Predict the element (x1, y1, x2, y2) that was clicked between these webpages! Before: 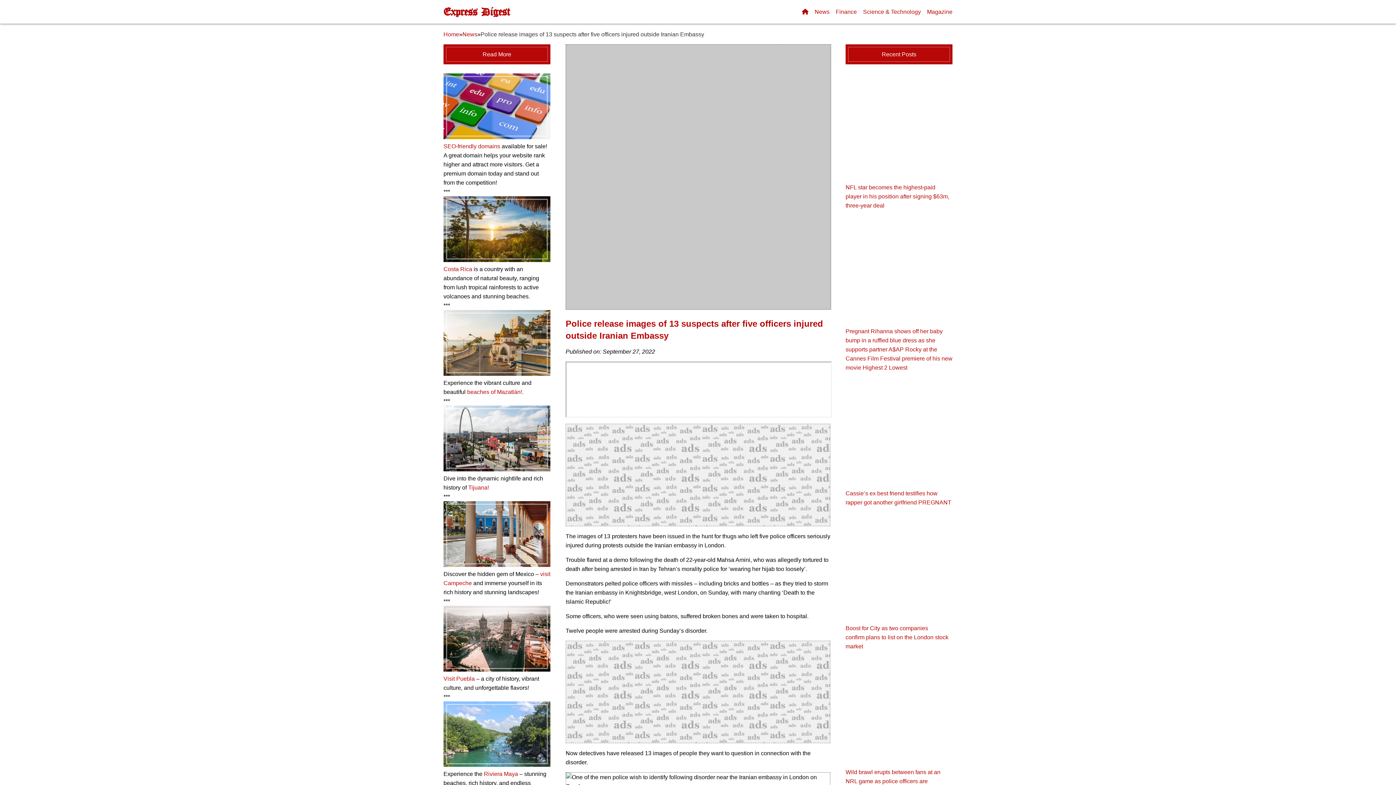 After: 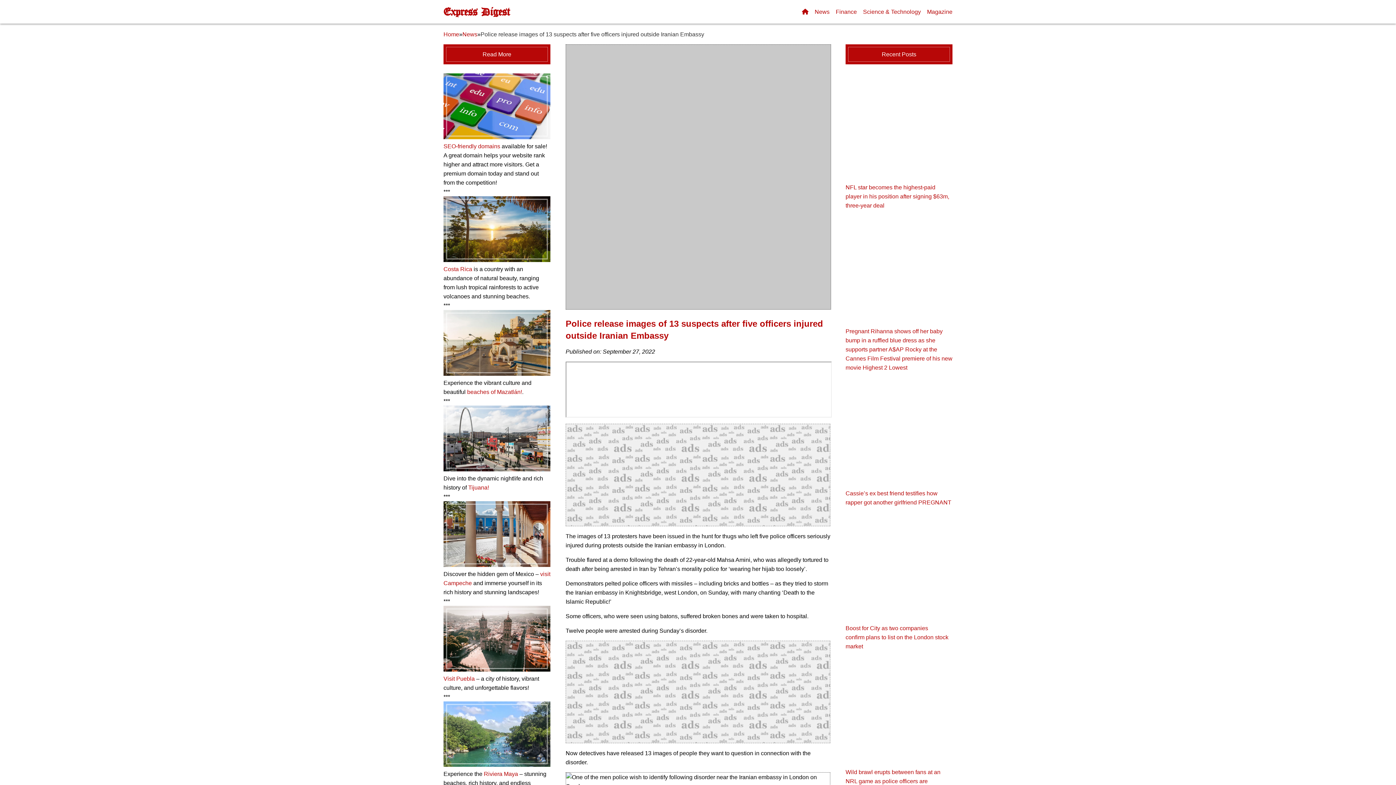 Action: bbox: (443, 666, 550, 672)